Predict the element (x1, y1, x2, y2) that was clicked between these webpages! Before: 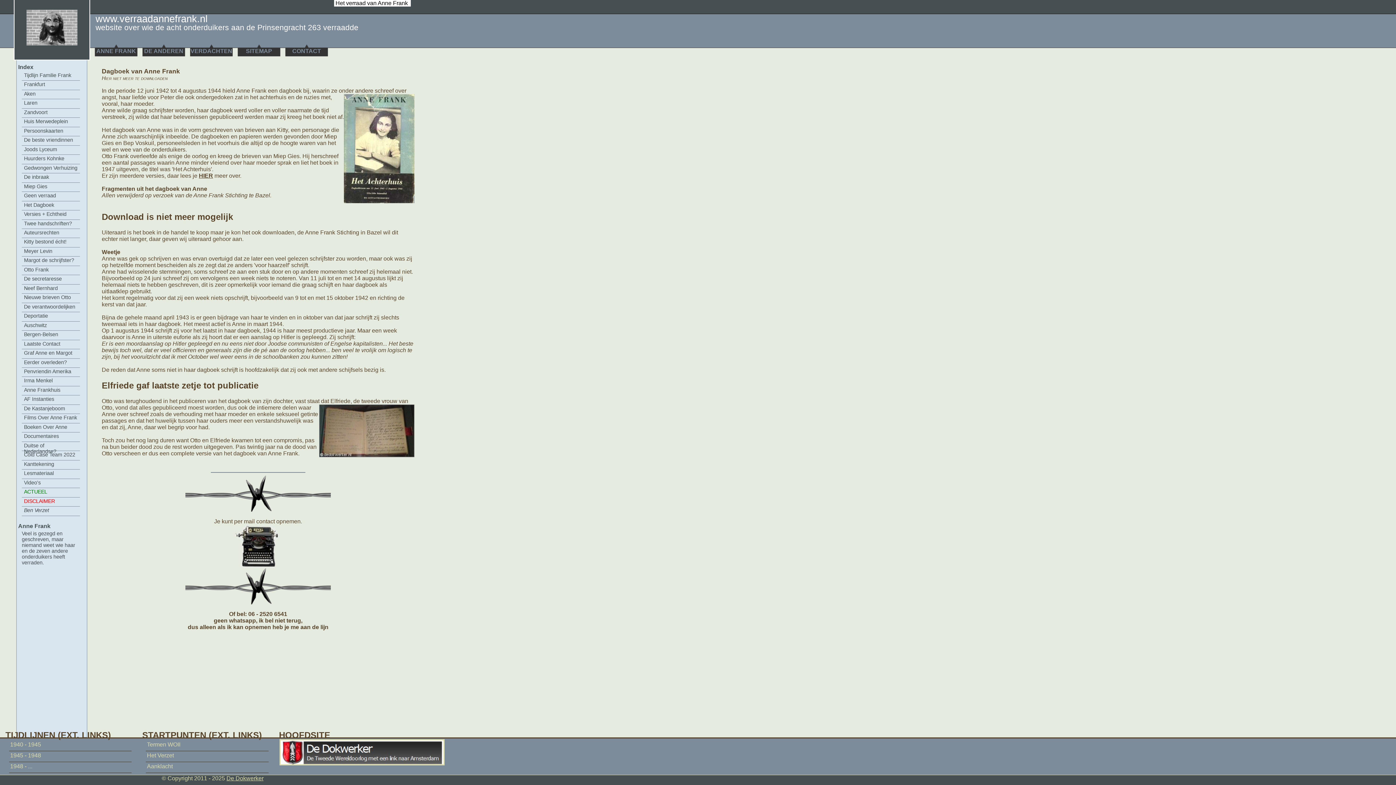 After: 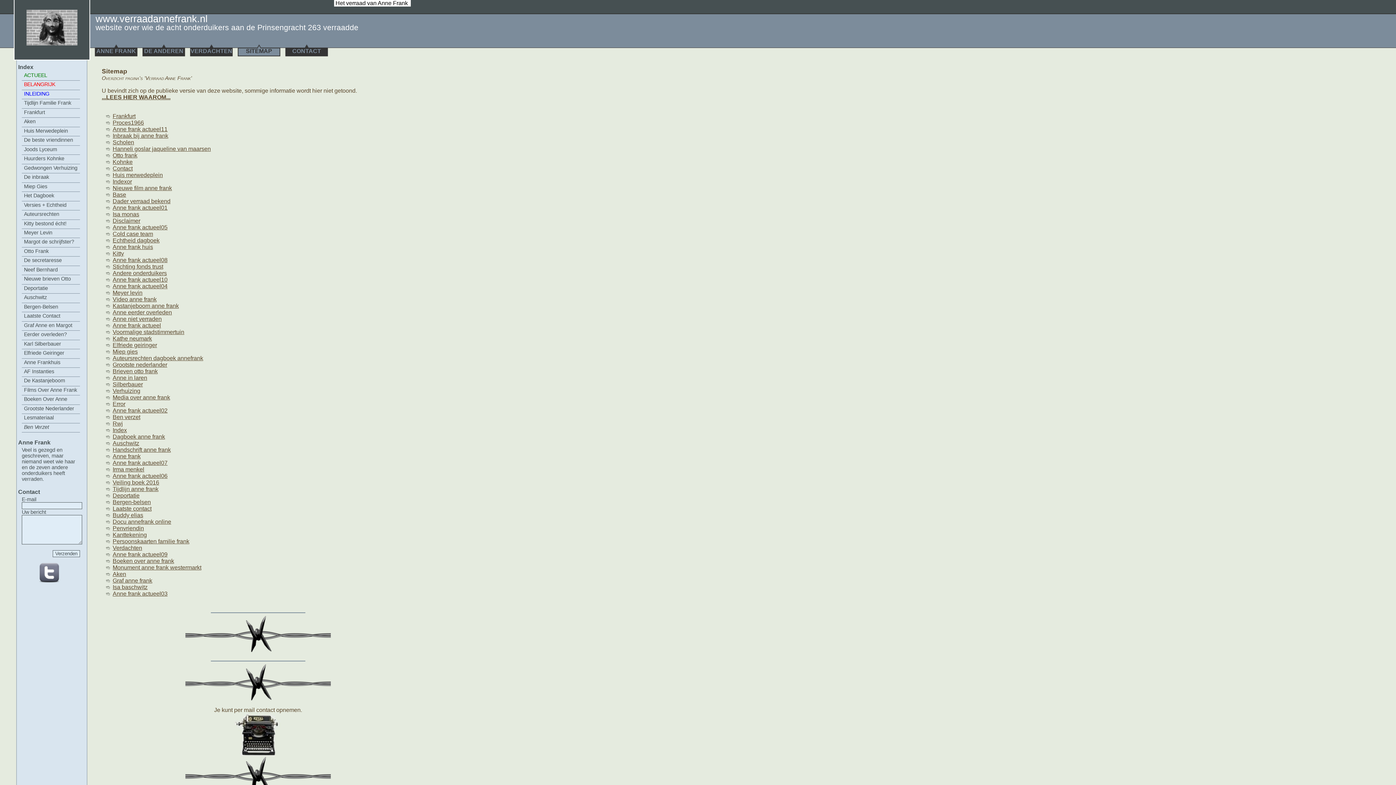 Action: label: SITEMAP bbox: (237, 44, 280, 60)